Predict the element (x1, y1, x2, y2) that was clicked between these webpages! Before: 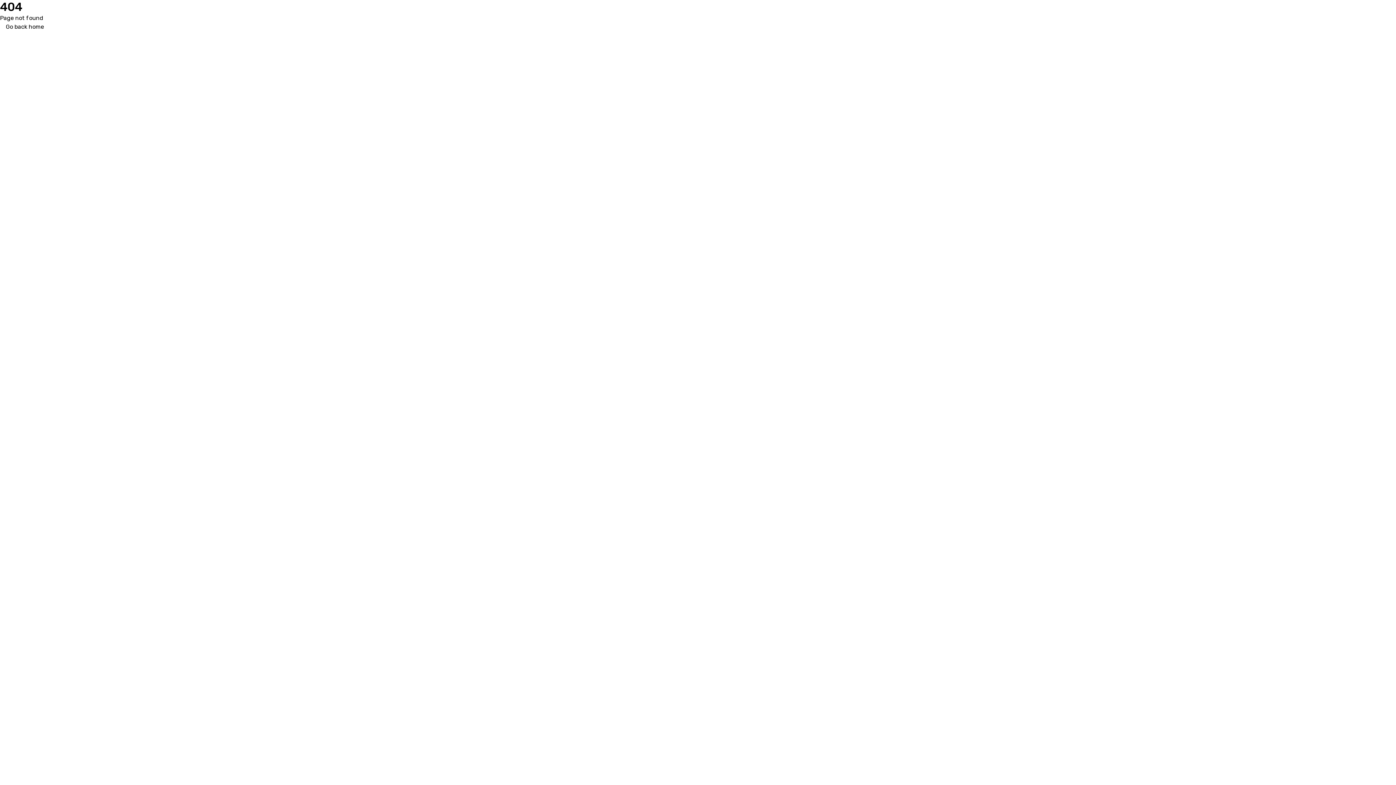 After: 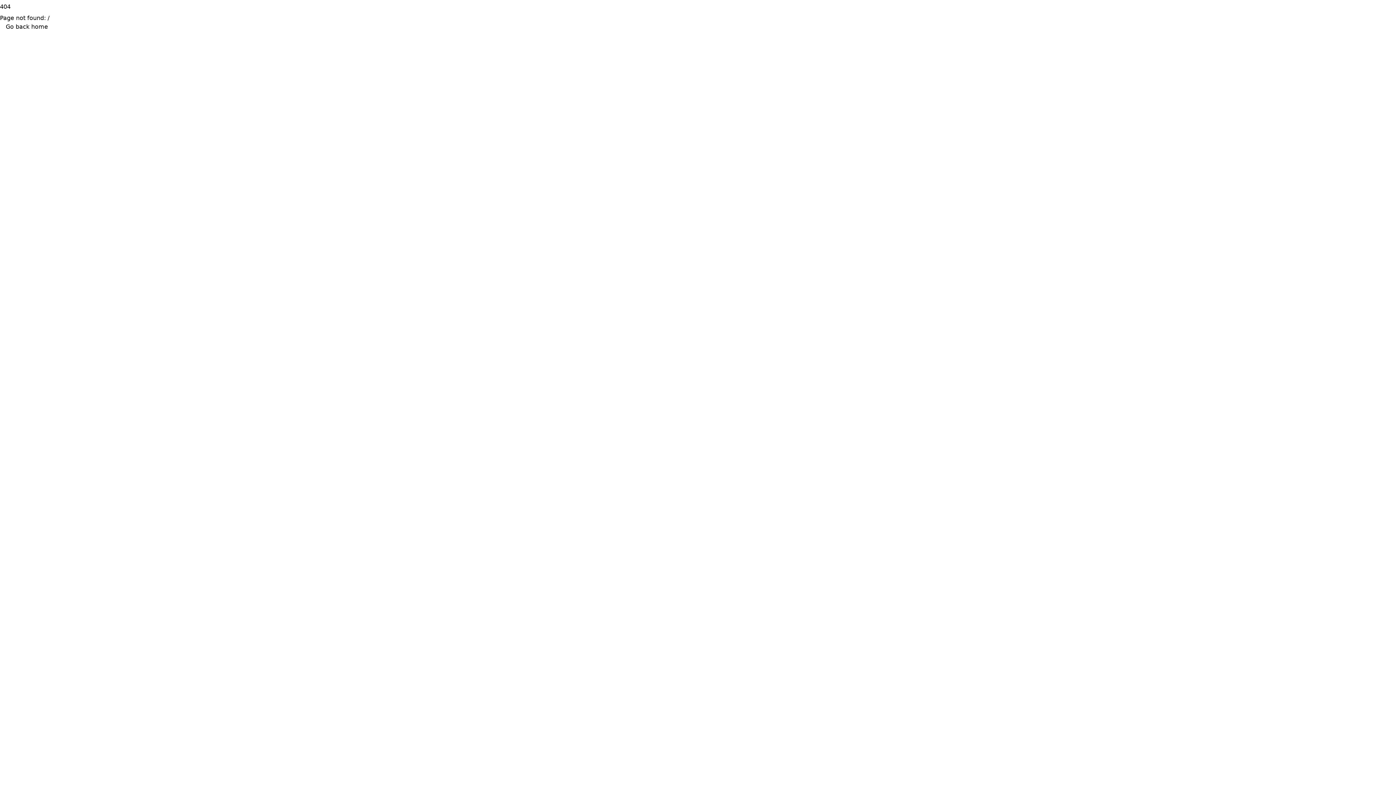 Action: bbox: (0, 22, 49, 31) label: Go back home